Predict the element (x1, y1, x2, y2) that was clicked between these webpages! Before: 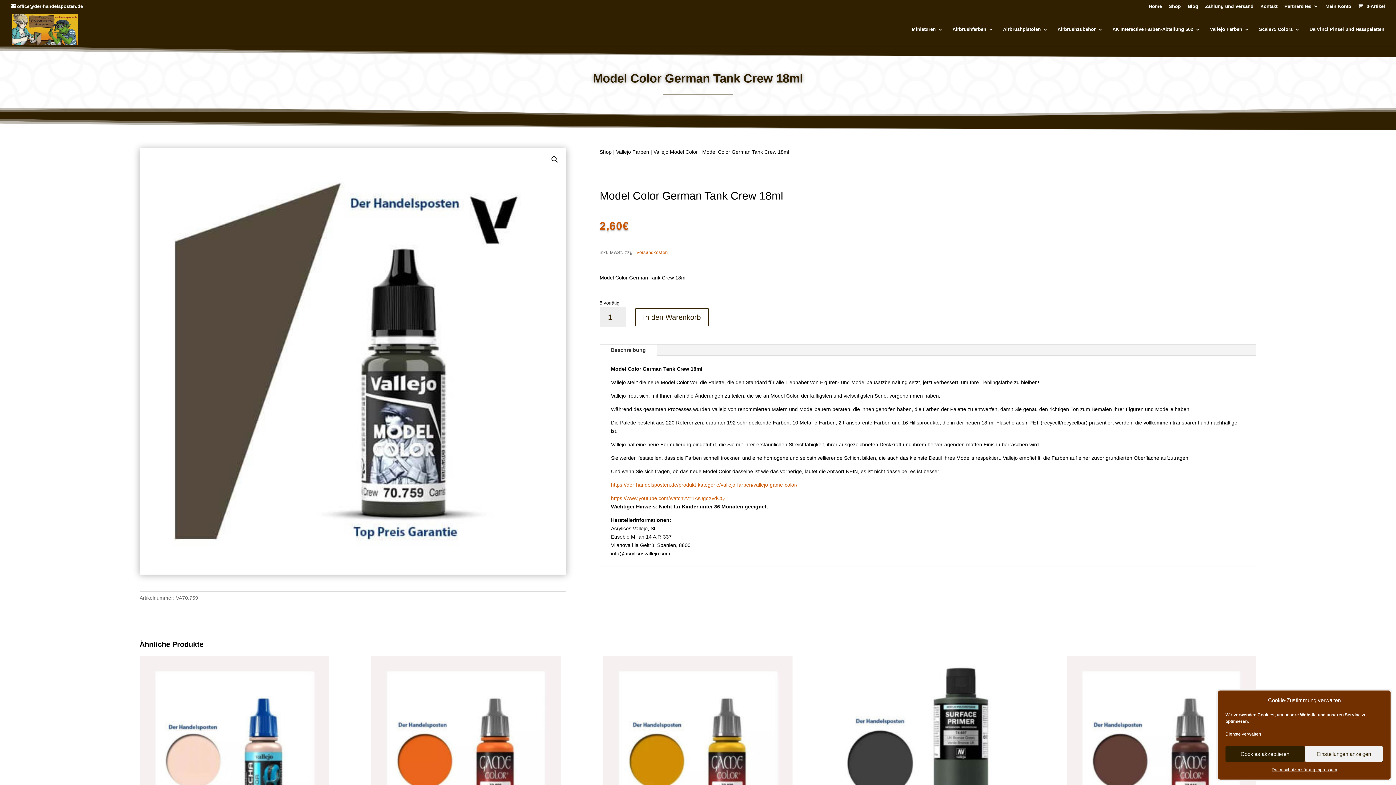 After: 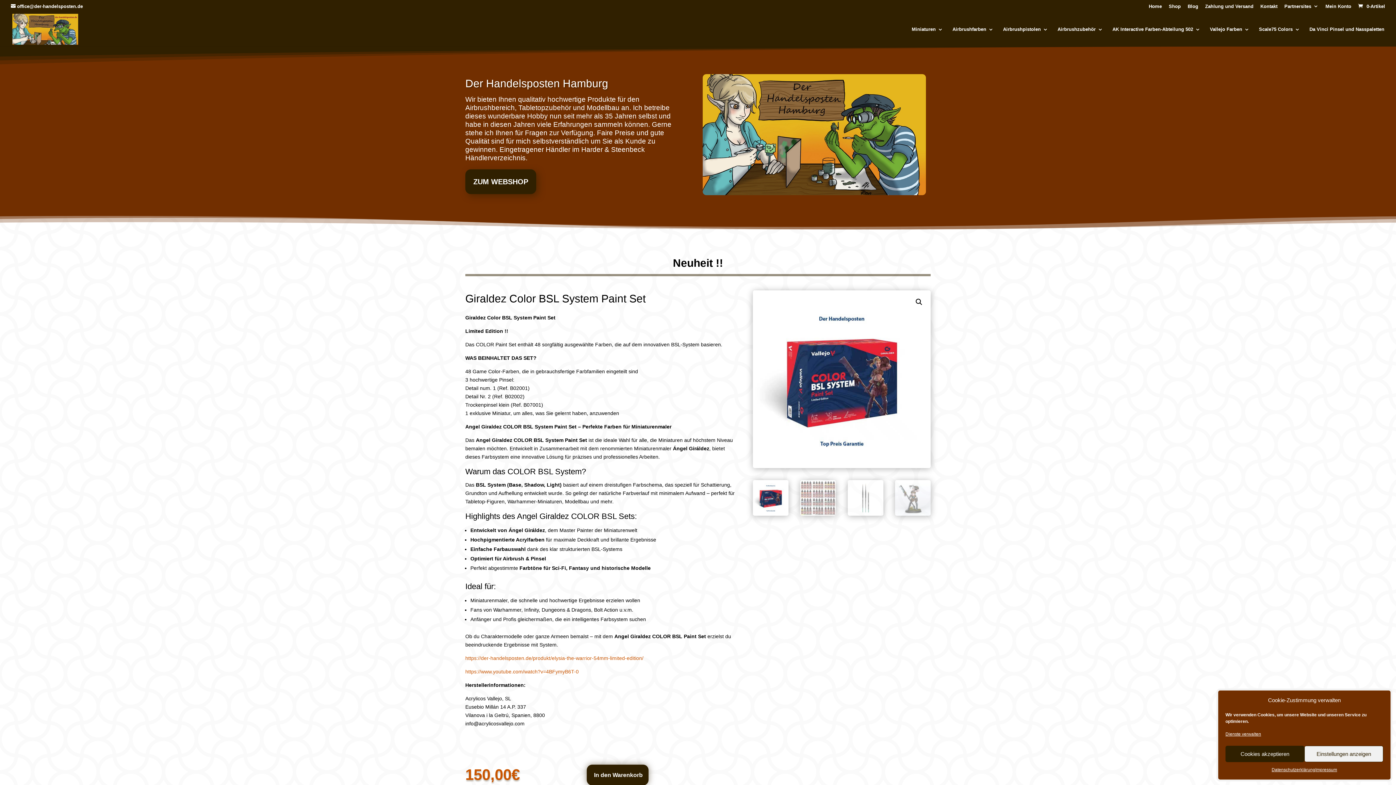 Action: bbox: (12, 25, 78, 31)